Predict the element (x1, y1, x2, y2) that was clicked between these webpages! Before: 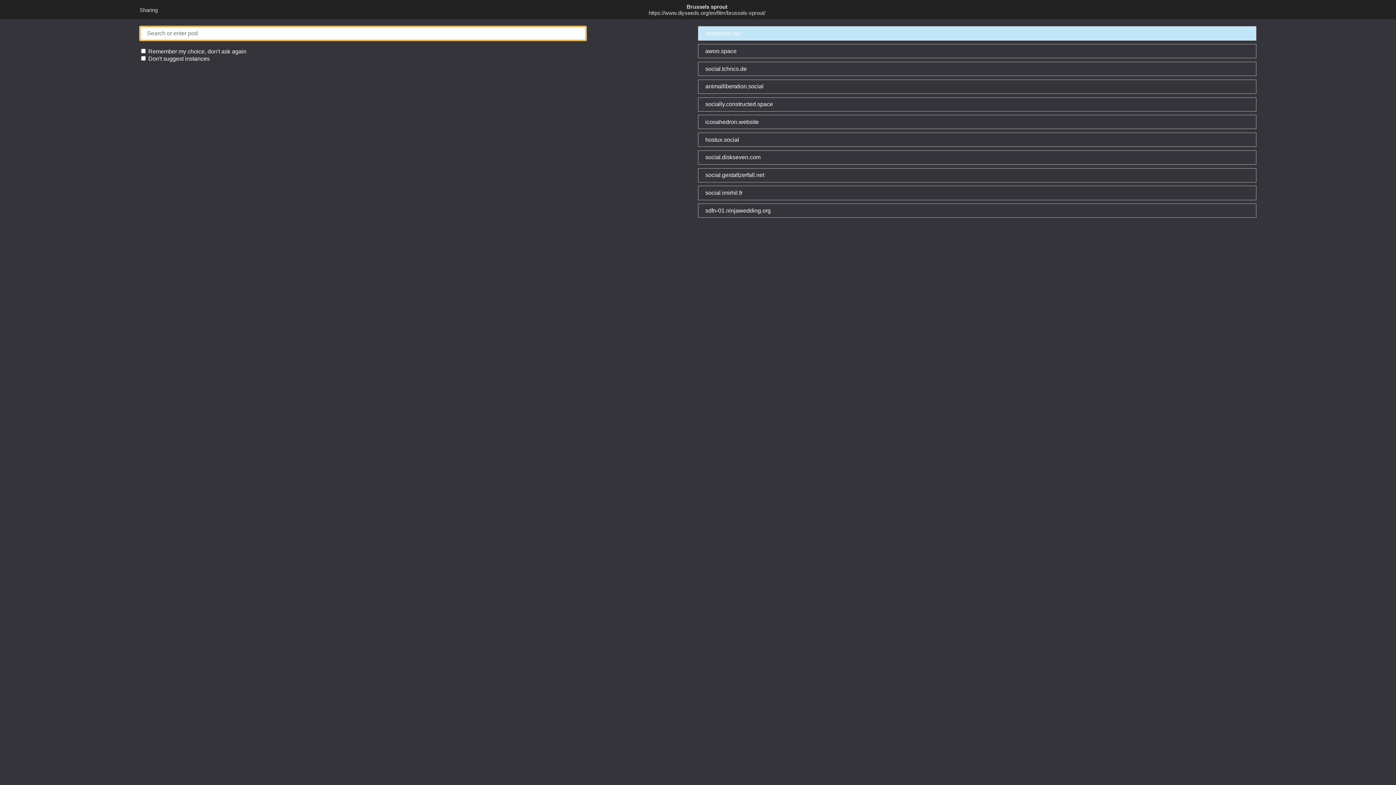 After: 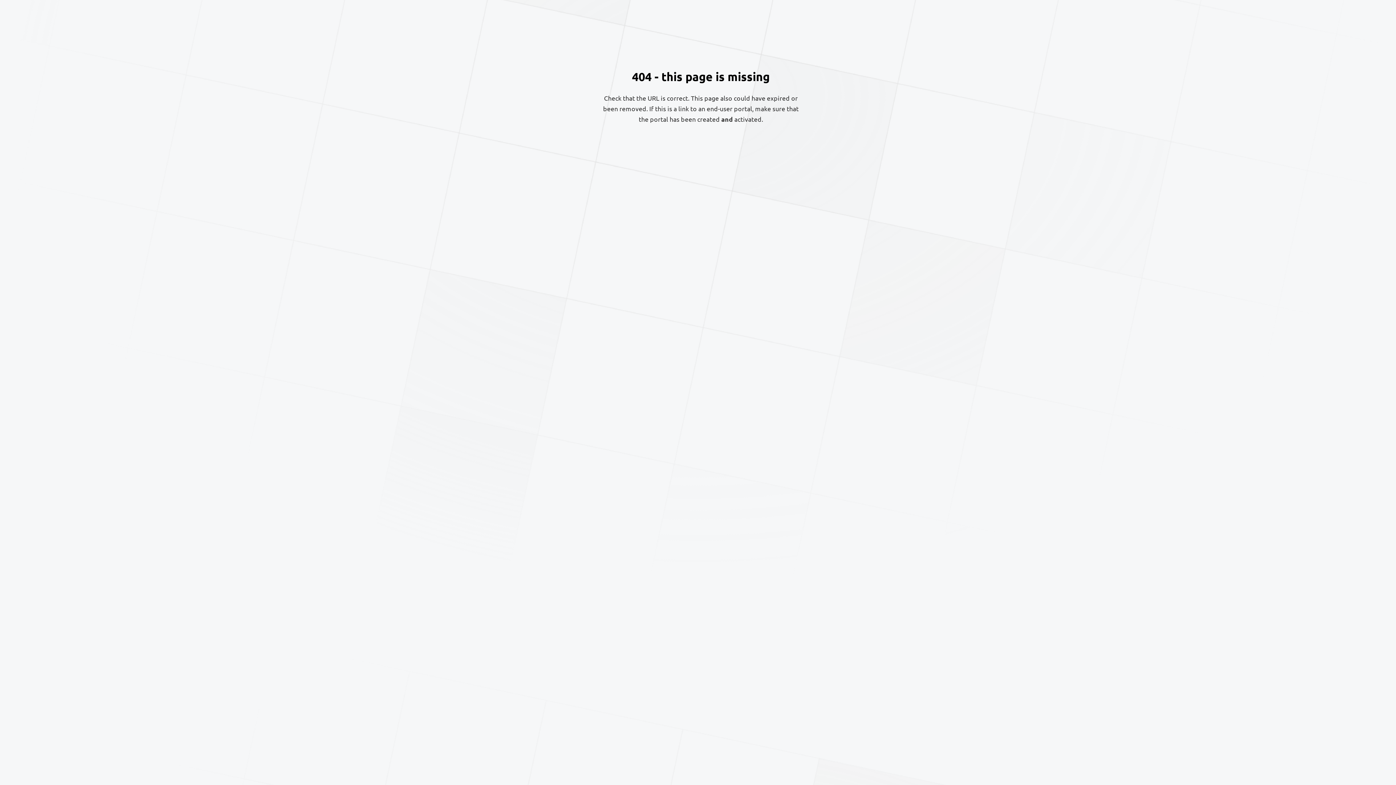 Action: bbox: (698, 79, 1256, 93) label: animalliberation.social